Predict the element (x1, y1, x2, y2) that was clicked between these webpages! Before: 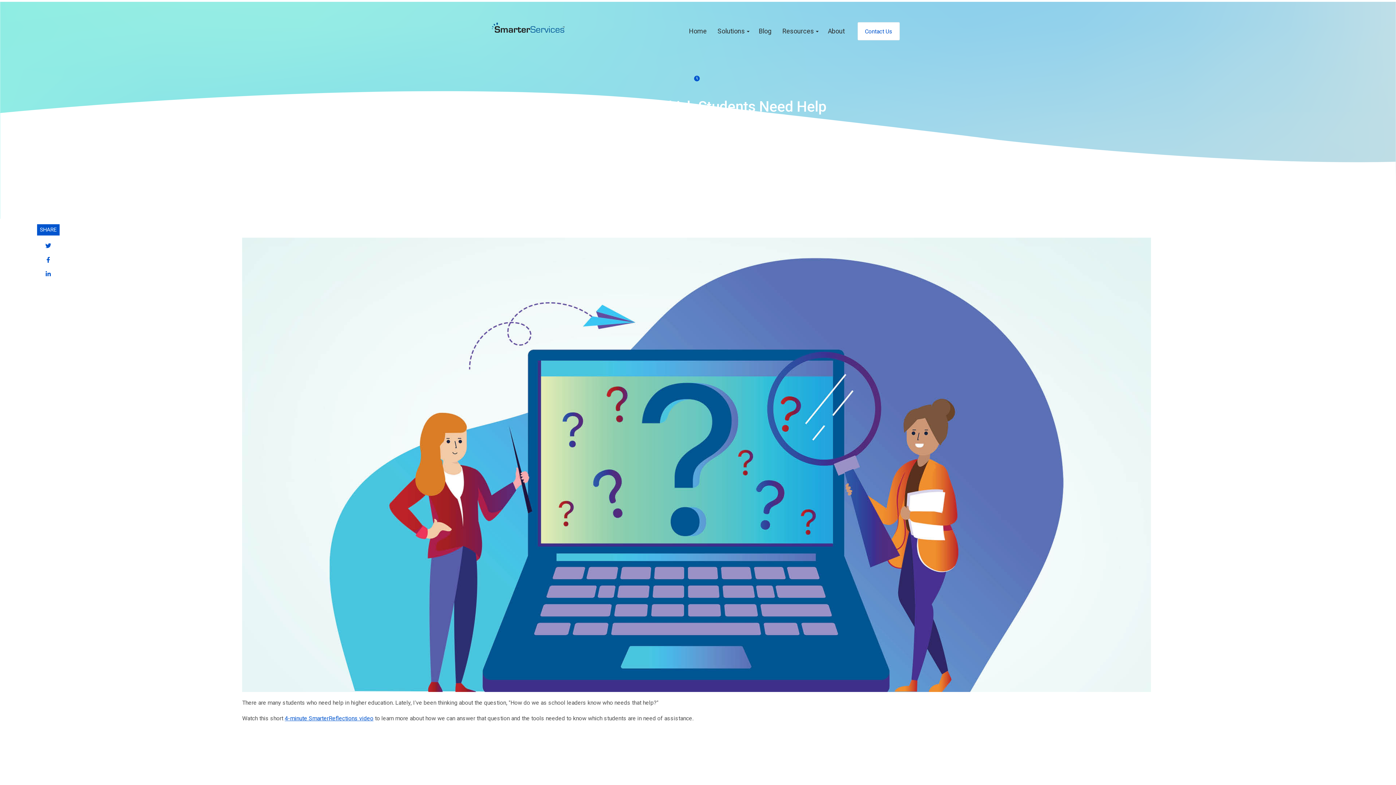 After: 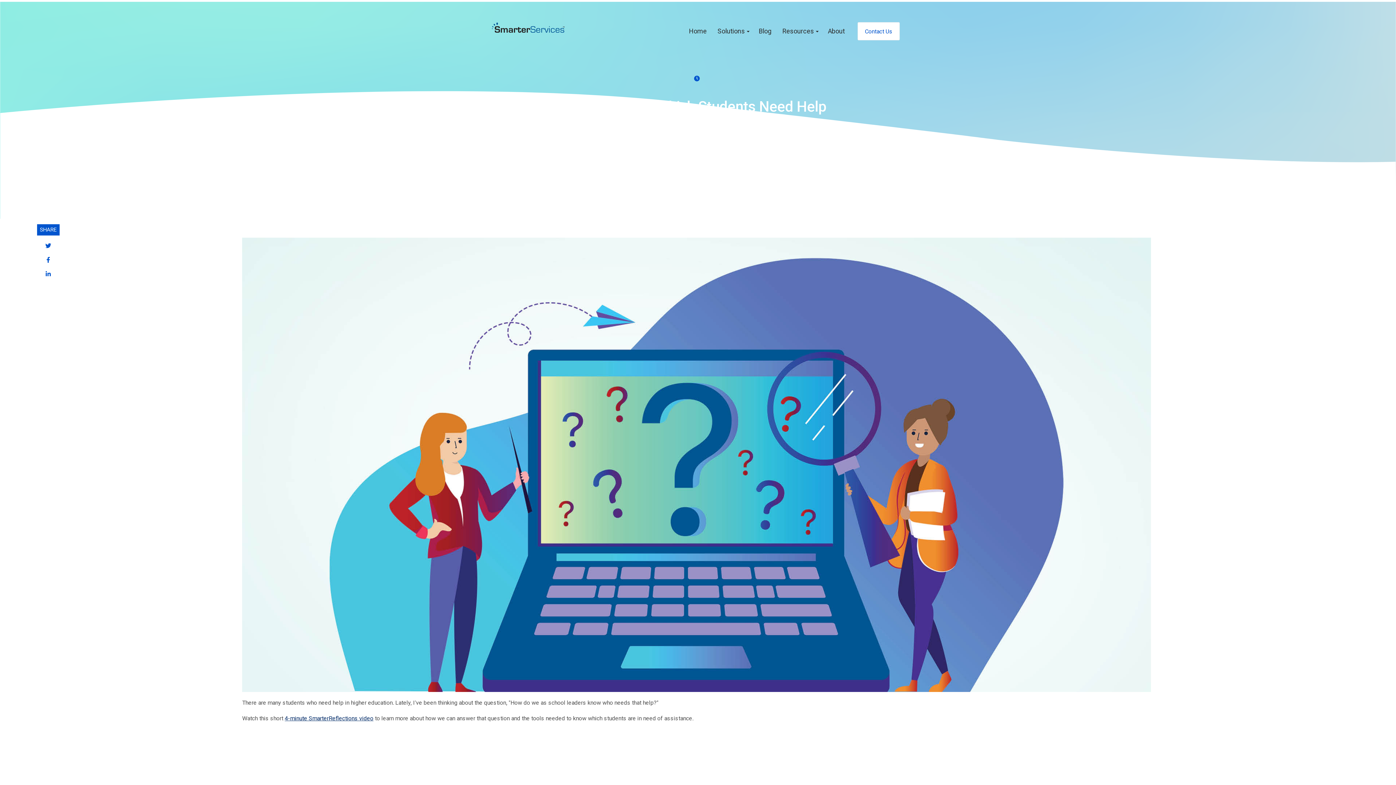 Action: label: 4-minute SmarterReflections video bbox: (284, 715, 373, 722)